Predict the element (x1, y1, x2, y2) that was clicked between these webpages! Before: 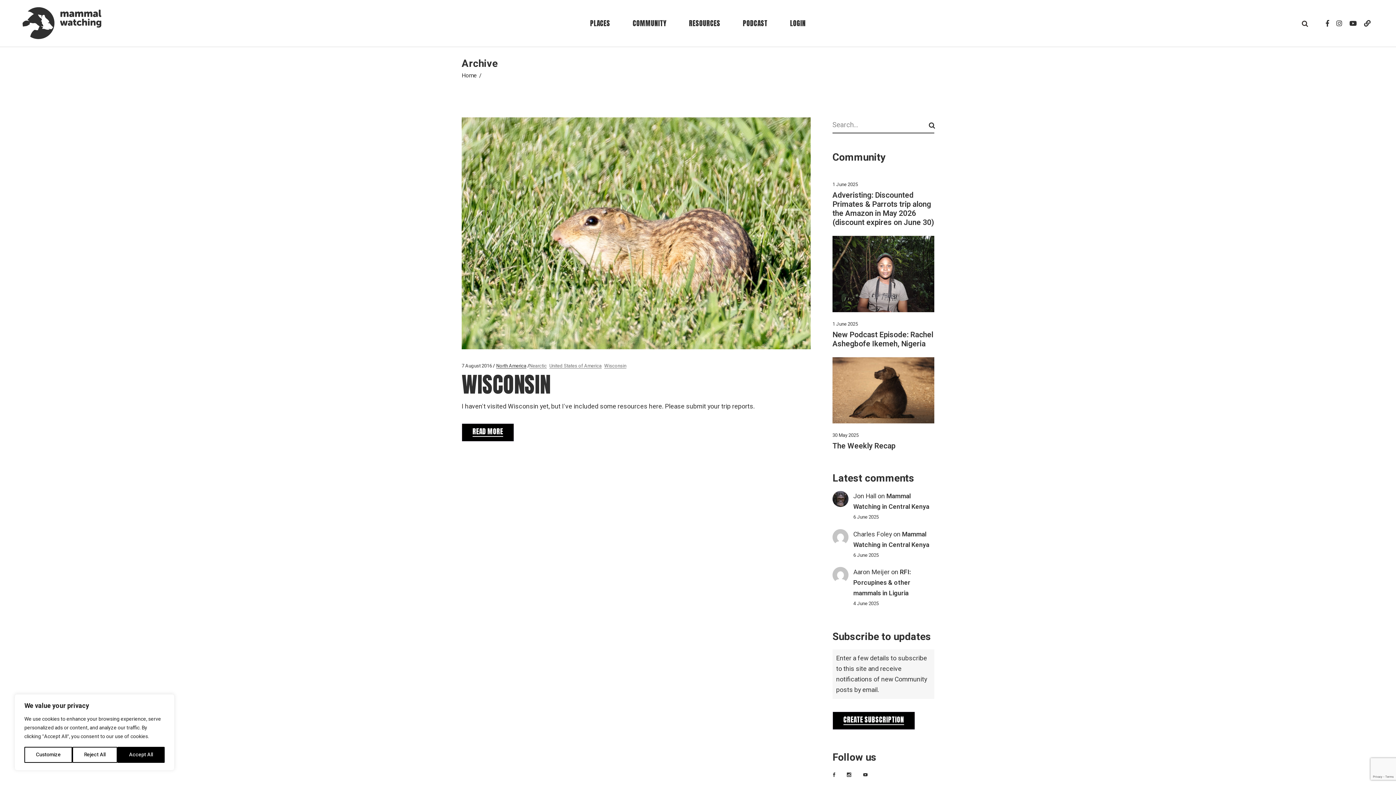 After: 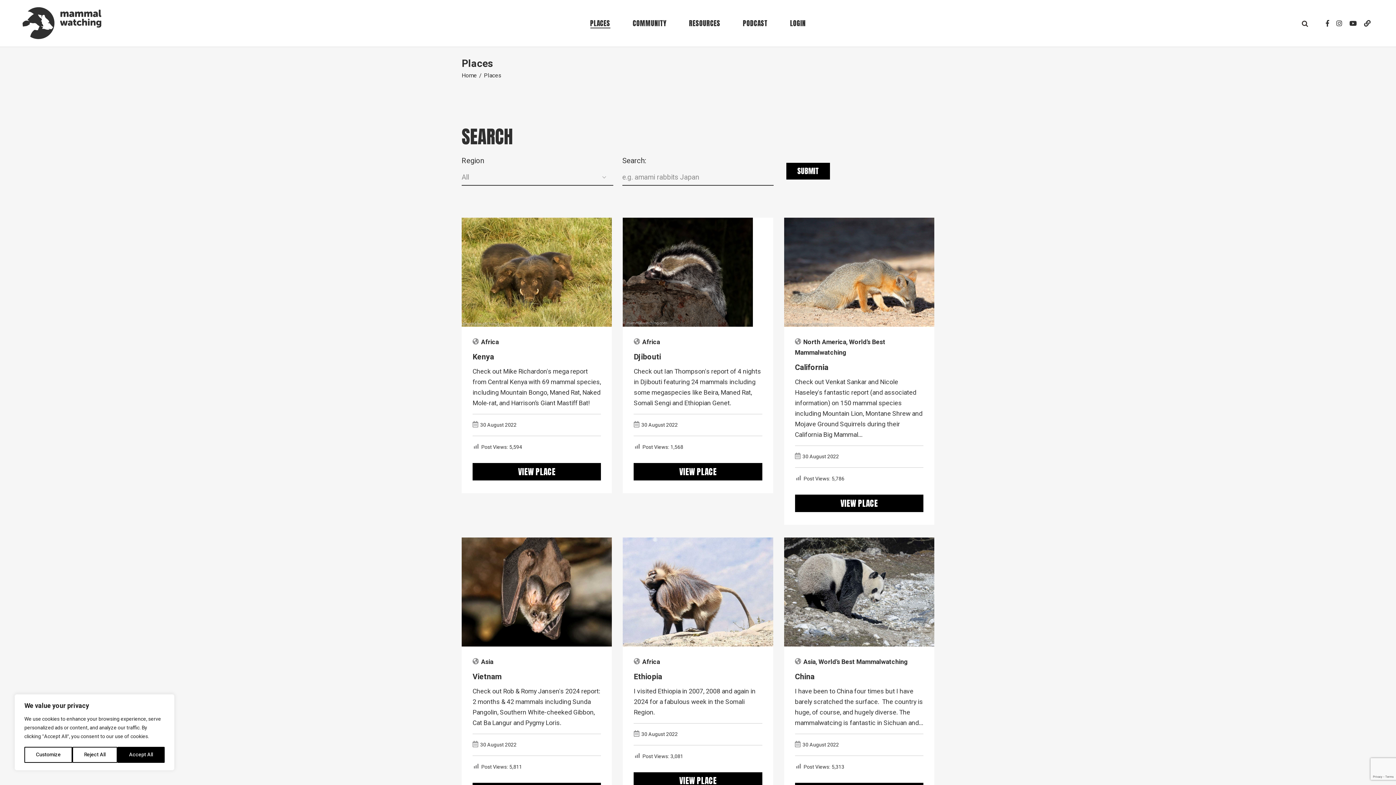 Action: bbox: (590, 0, 610, 46) label: PLACES